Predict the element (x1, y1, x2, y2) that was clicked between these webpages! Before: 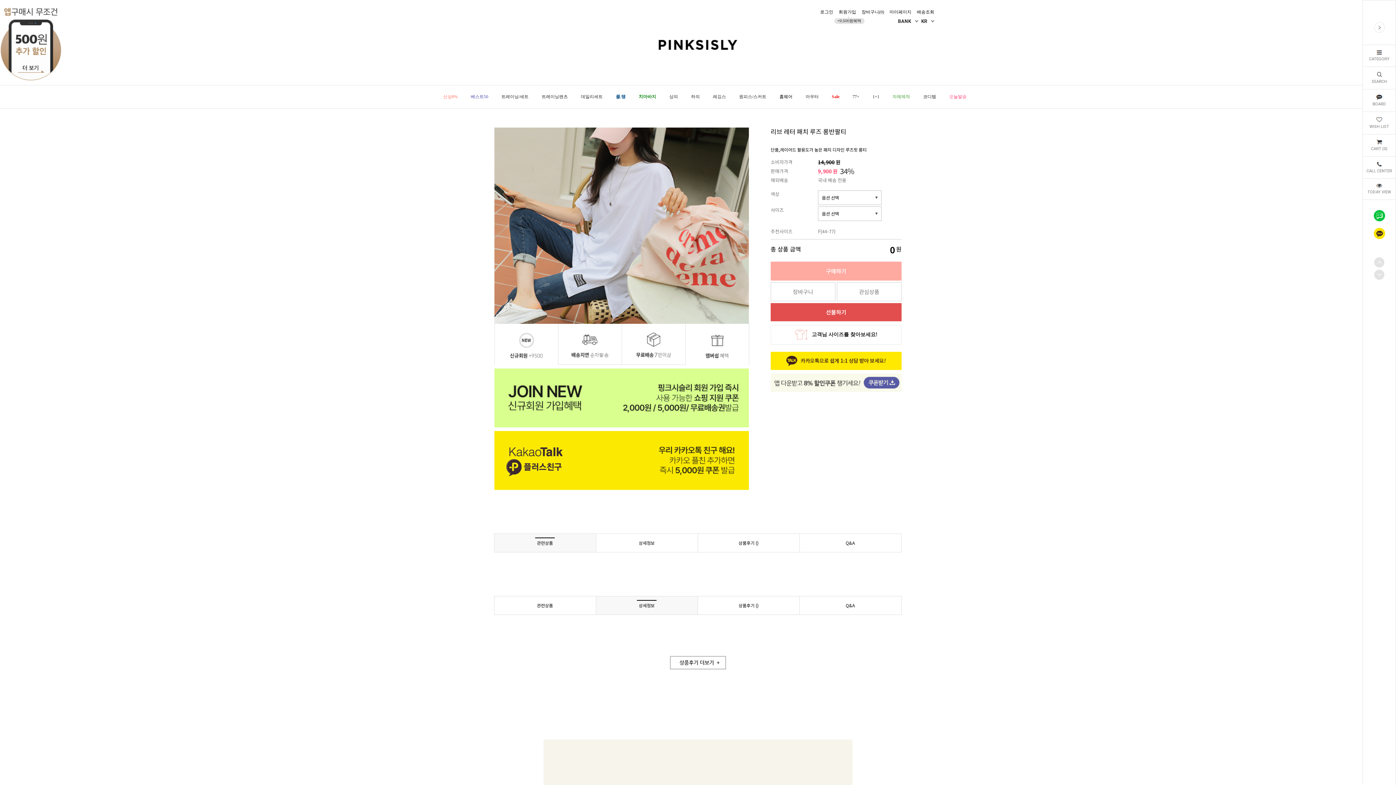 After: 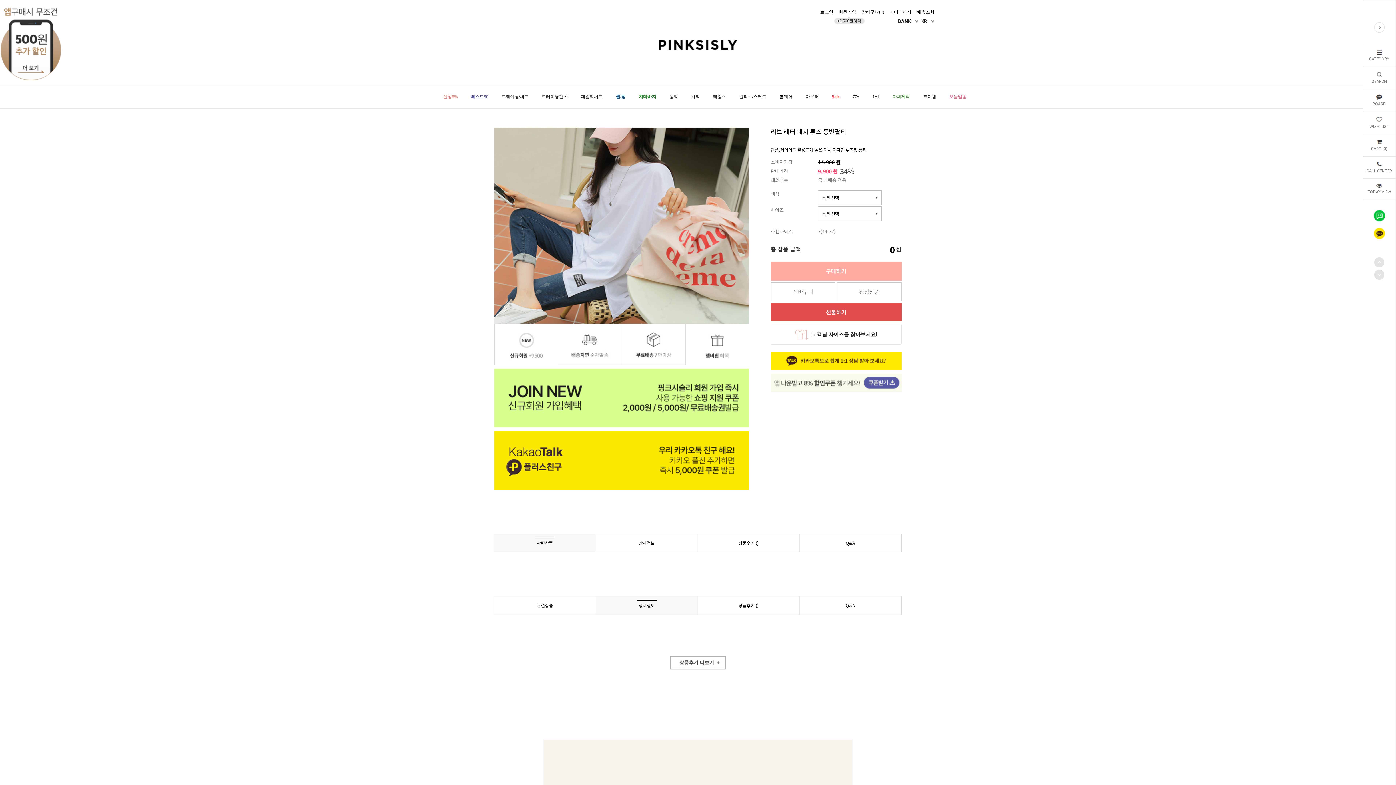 Action: label: 카카오톡 bbox: (1374, 228, 1385, 239)